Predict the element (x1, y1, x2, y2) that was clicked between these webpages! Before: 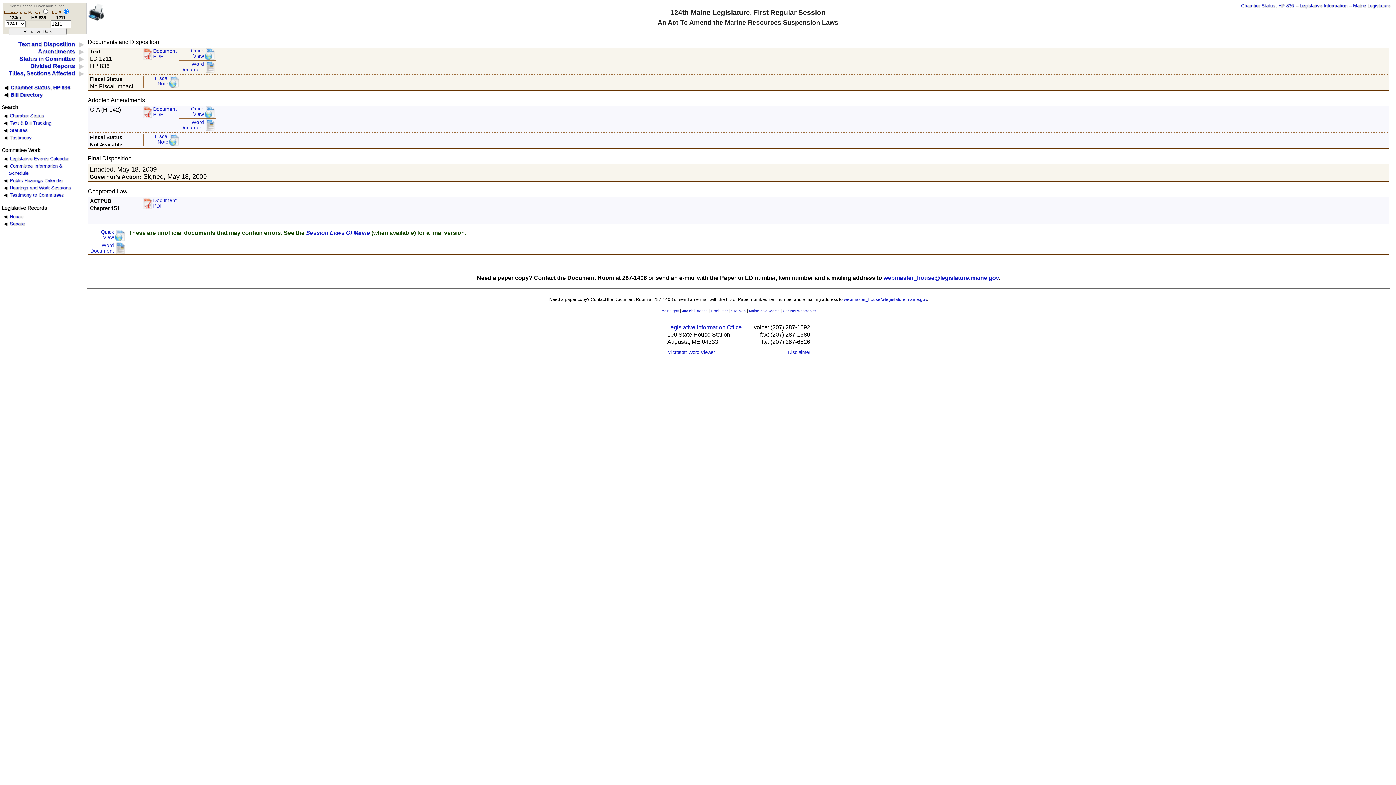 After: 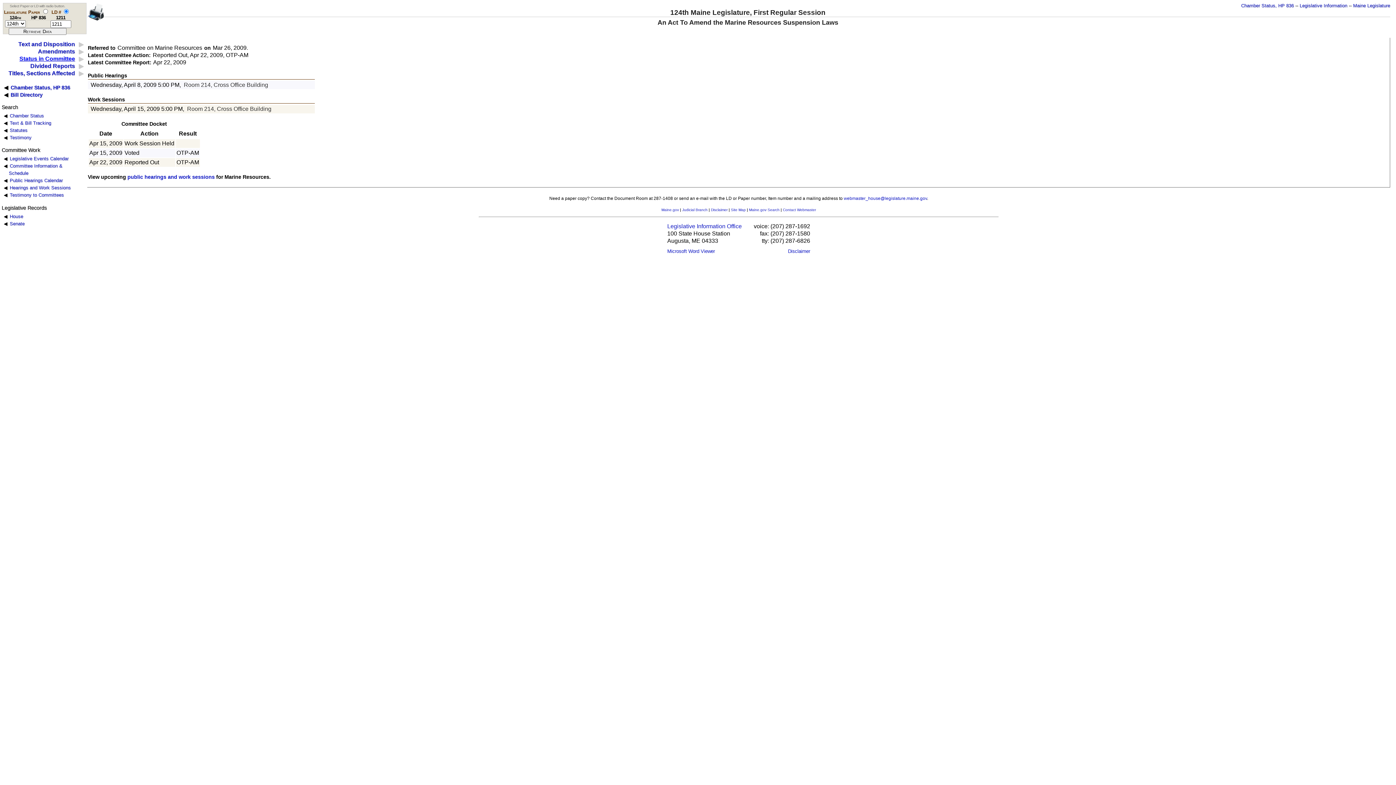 Action: label: Status in Committee bbox: (19, 55, 75, 61)